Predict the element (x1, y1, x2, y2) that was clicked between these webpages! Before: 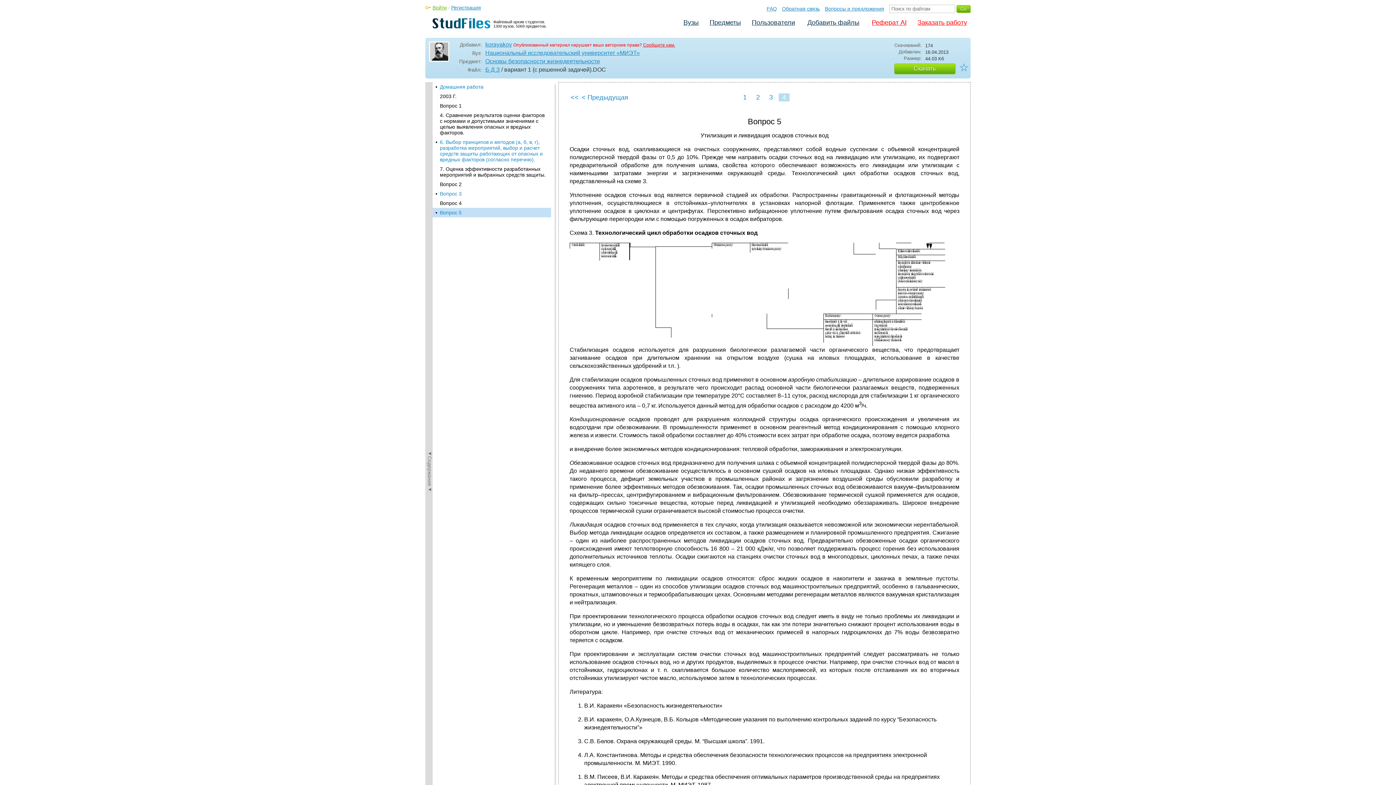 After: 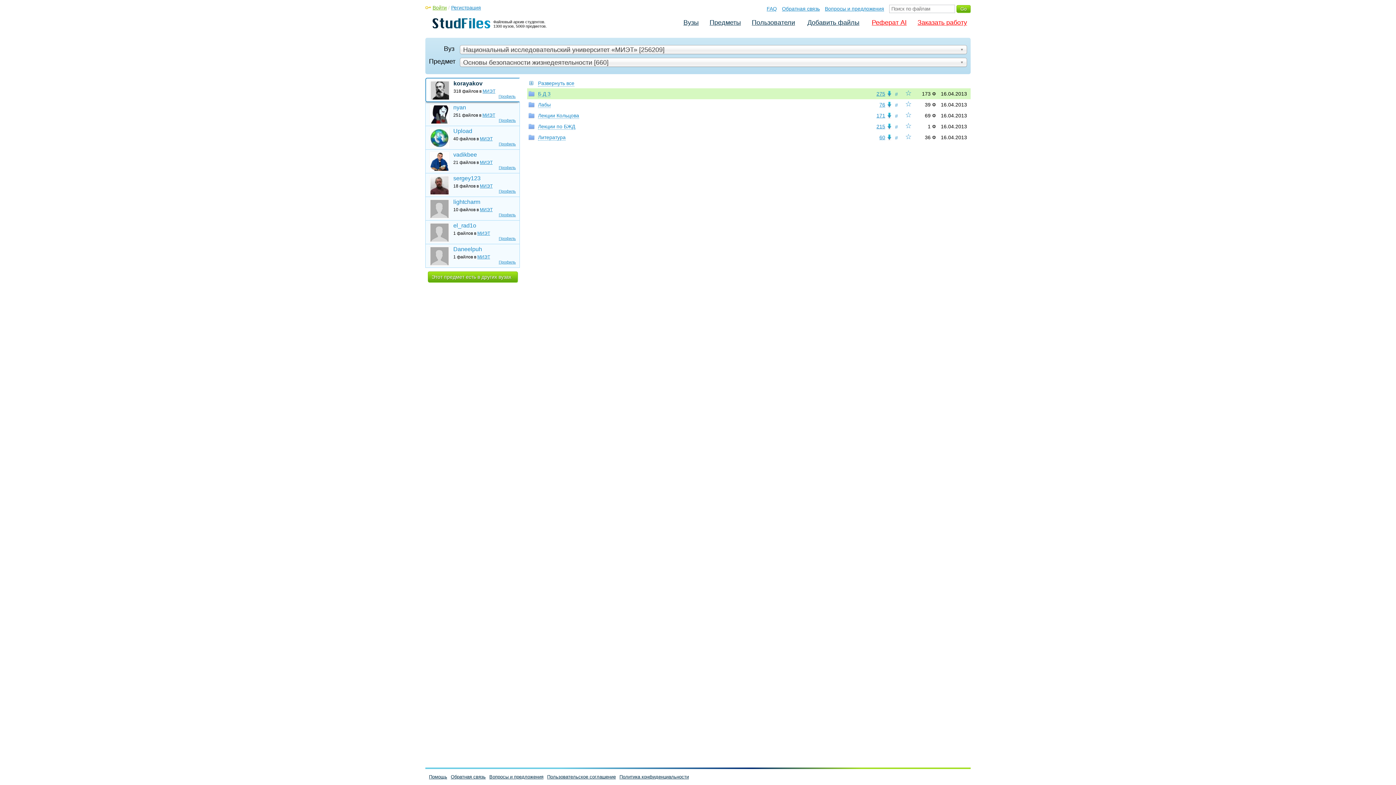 Action: label: Б Д З bbox: (485, 66, 500, 74)